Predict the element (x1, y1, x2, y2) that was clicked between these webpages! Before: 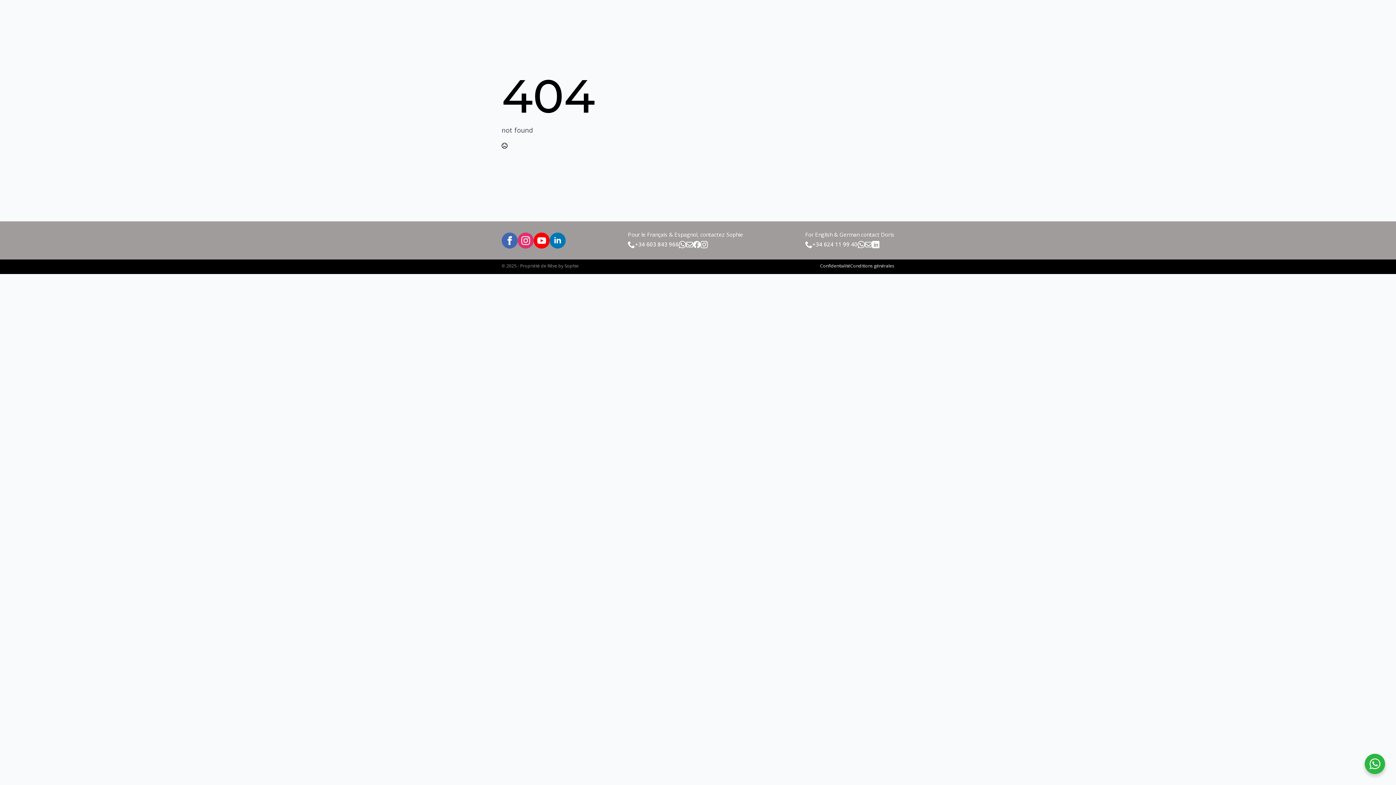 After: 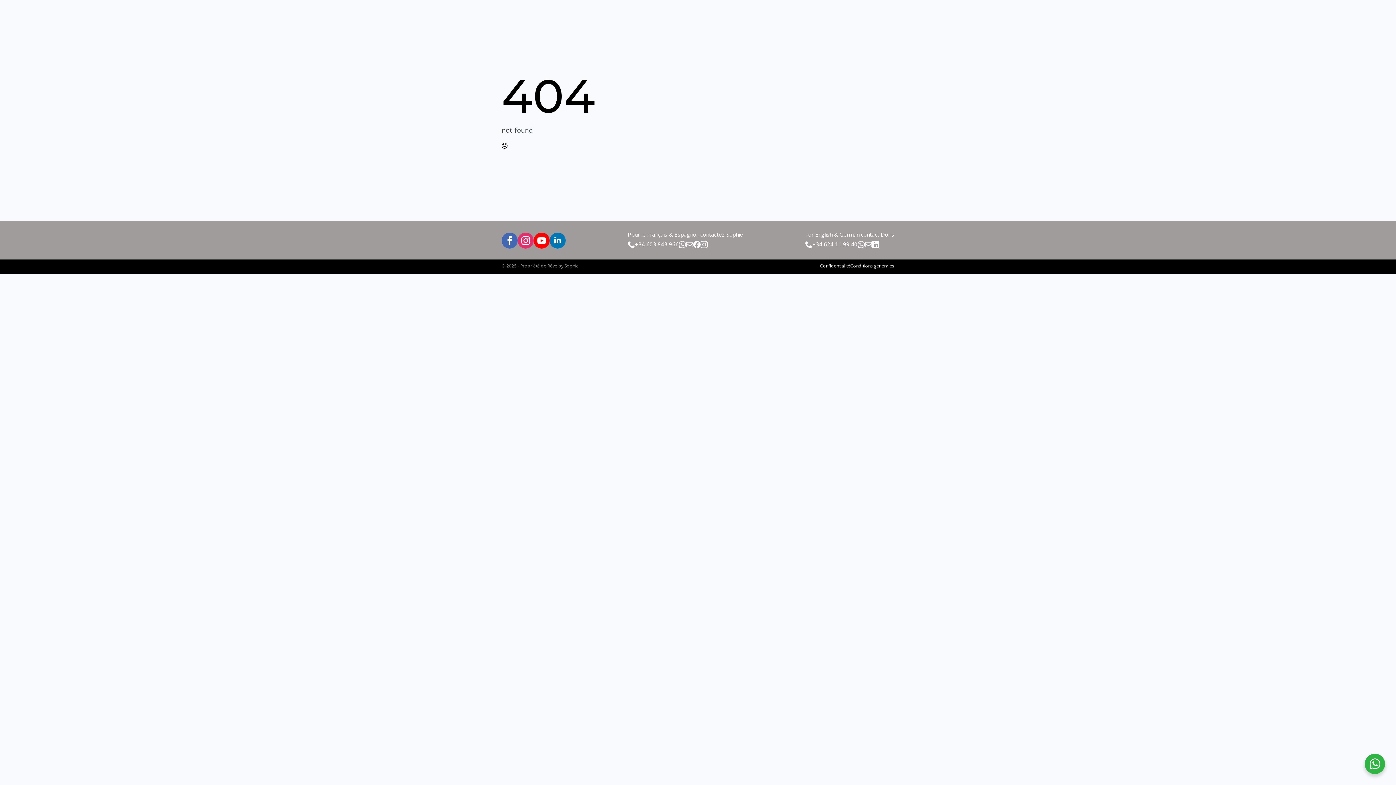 Action: bbox: (693, 240, 700, 248)